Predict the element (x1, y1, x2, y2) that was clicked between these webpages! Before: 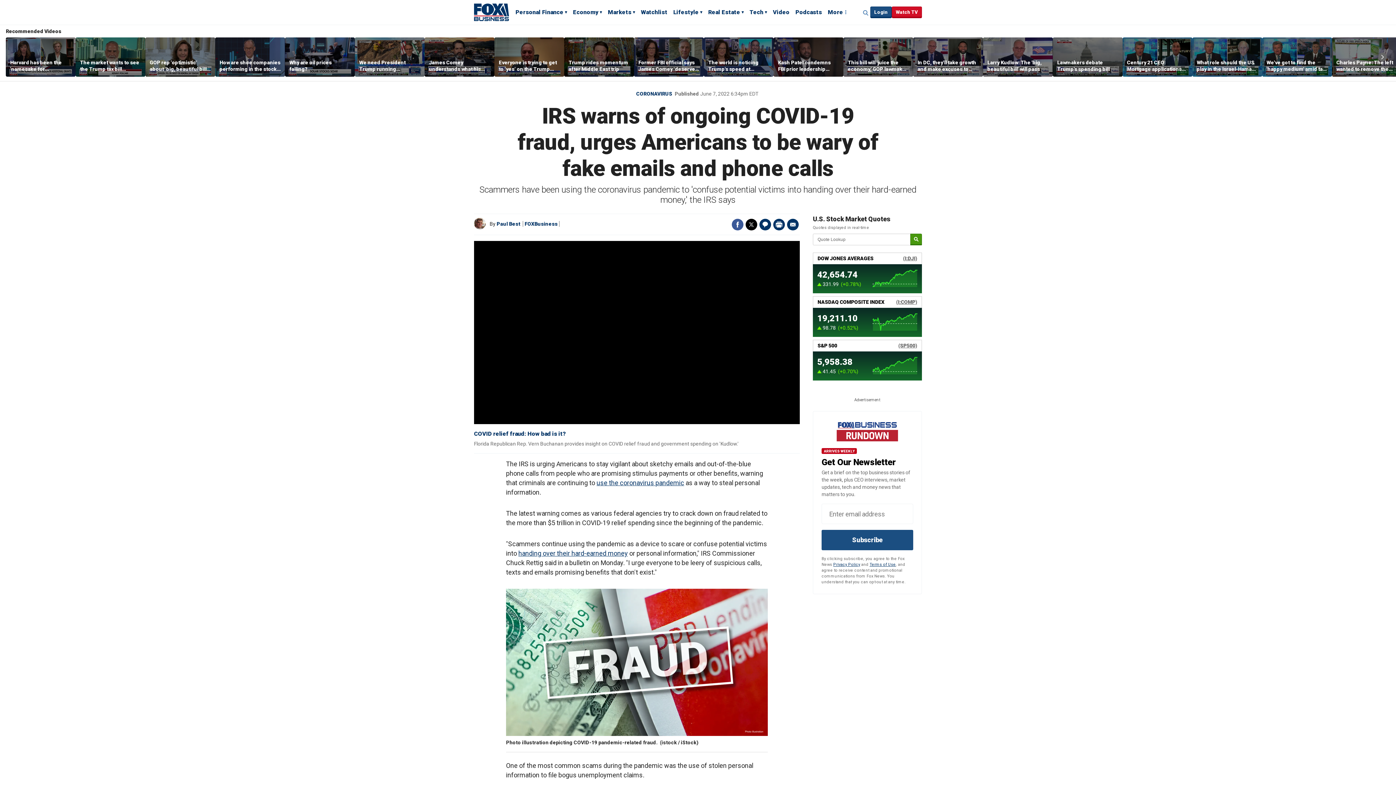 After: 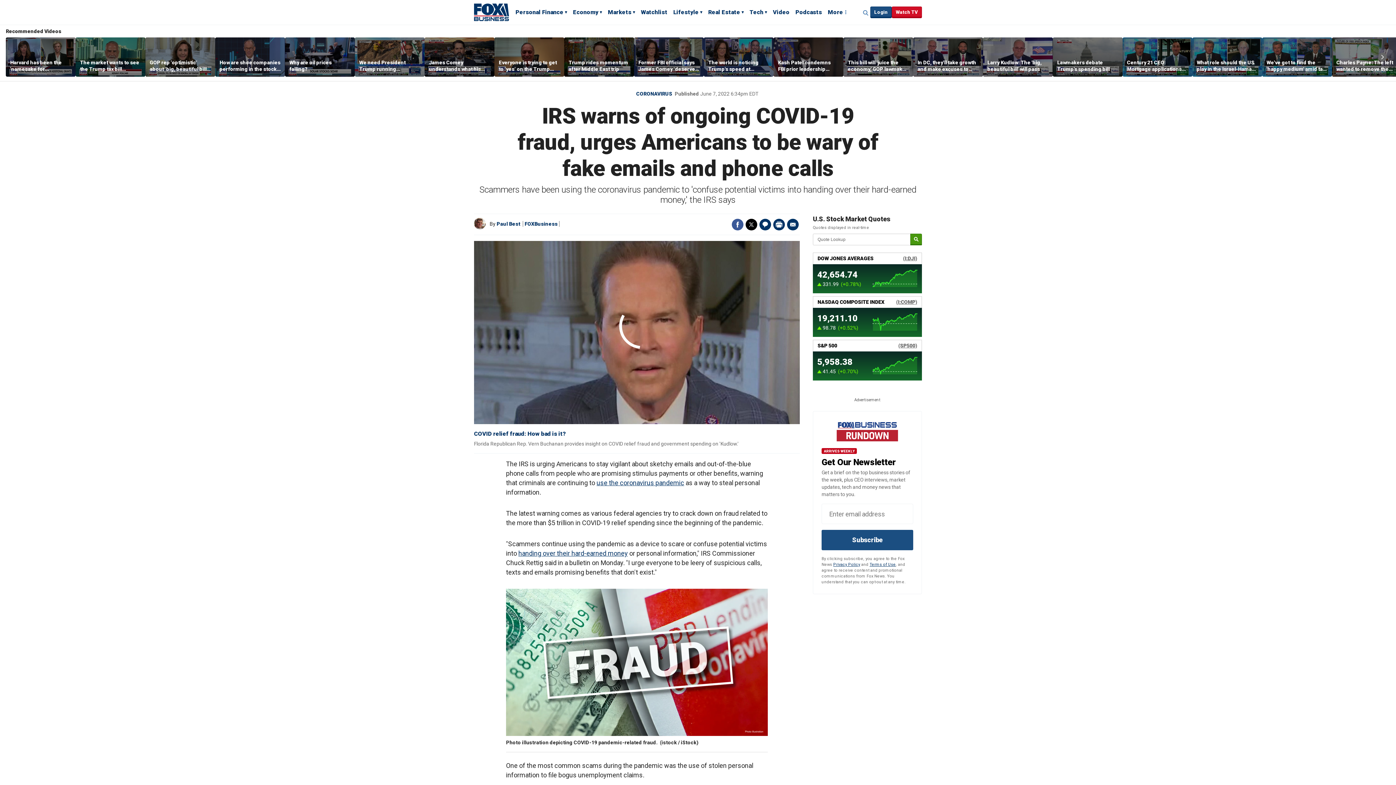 Action: label: Twitter bbox: (745, 218, 757, 230)